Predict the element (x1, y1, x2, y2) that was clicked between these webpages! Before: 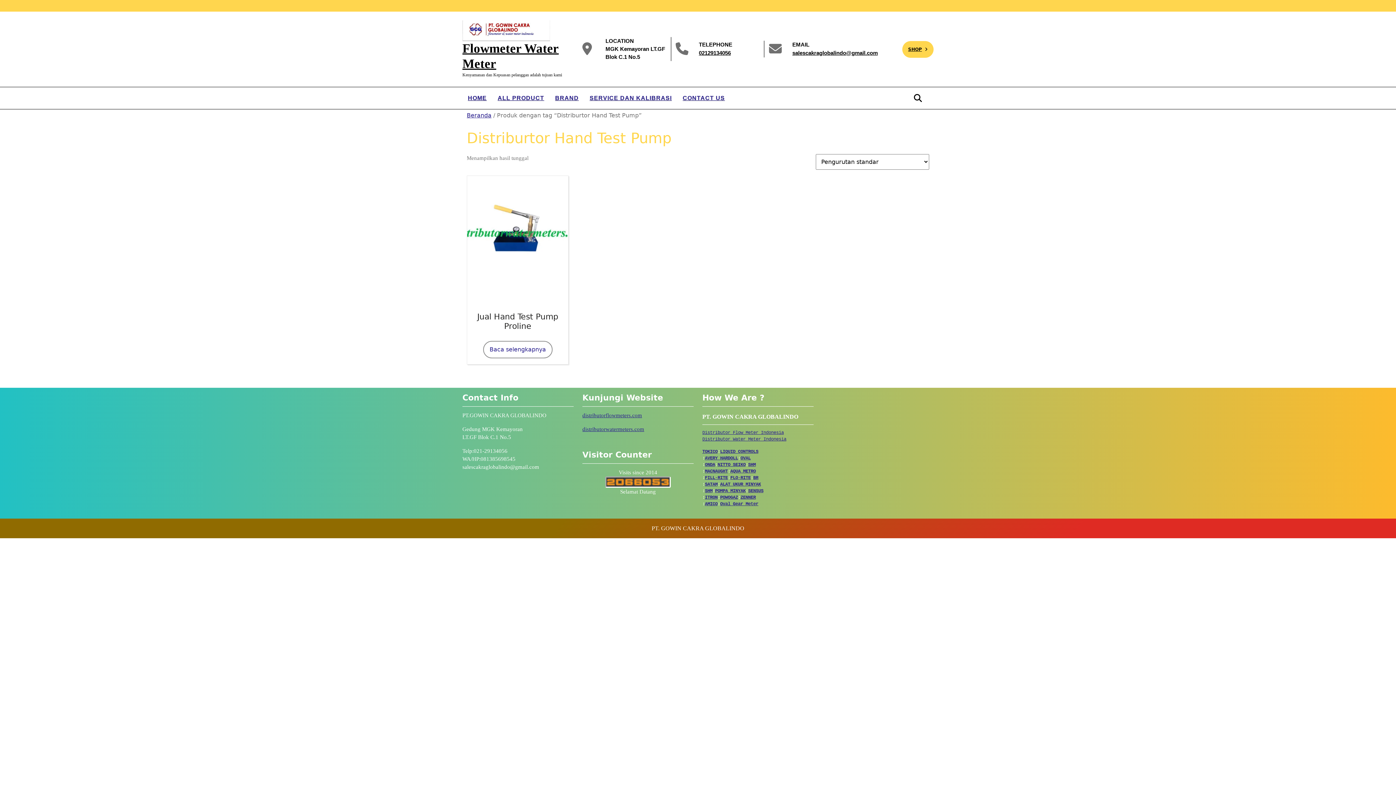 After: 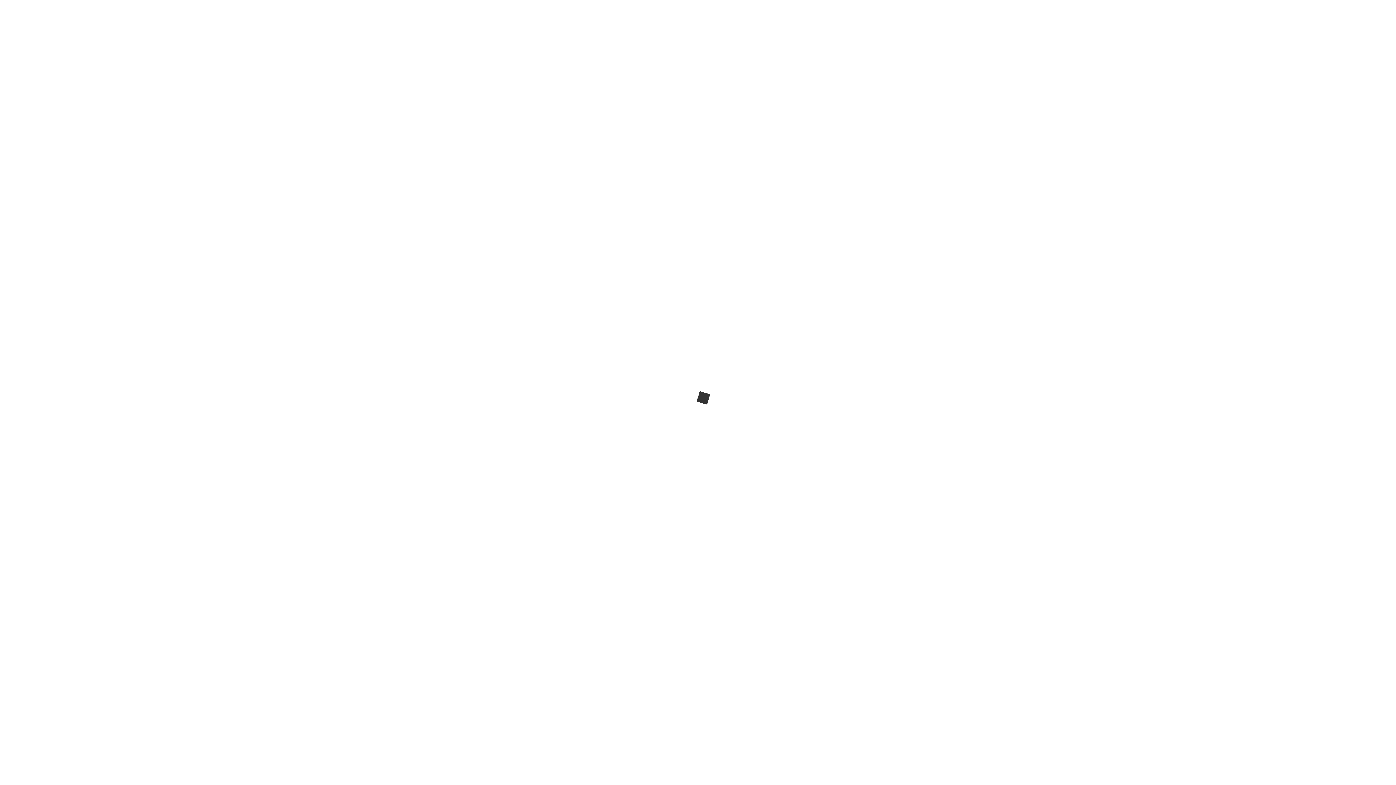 Action: label: FILL-RITE bbox: (705, 475, 728, 480)